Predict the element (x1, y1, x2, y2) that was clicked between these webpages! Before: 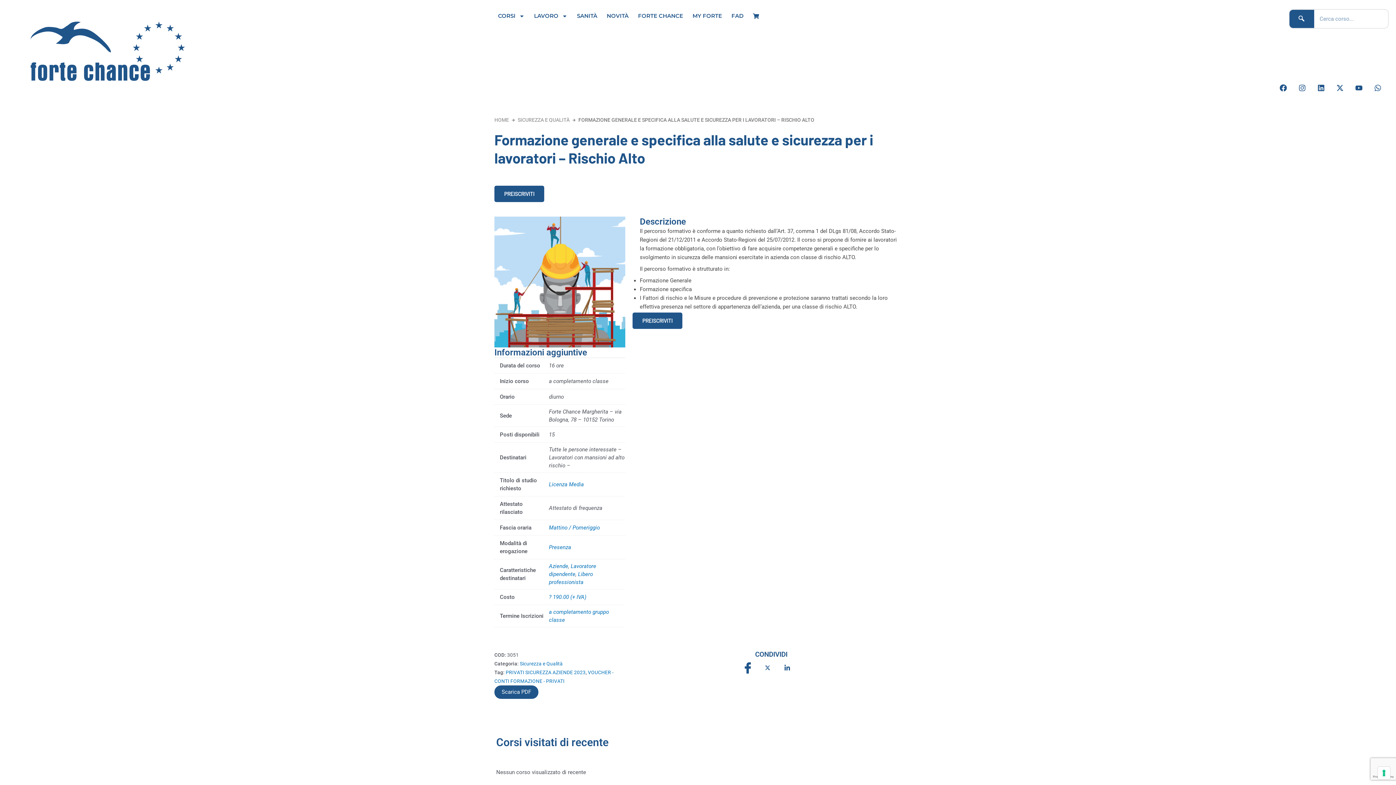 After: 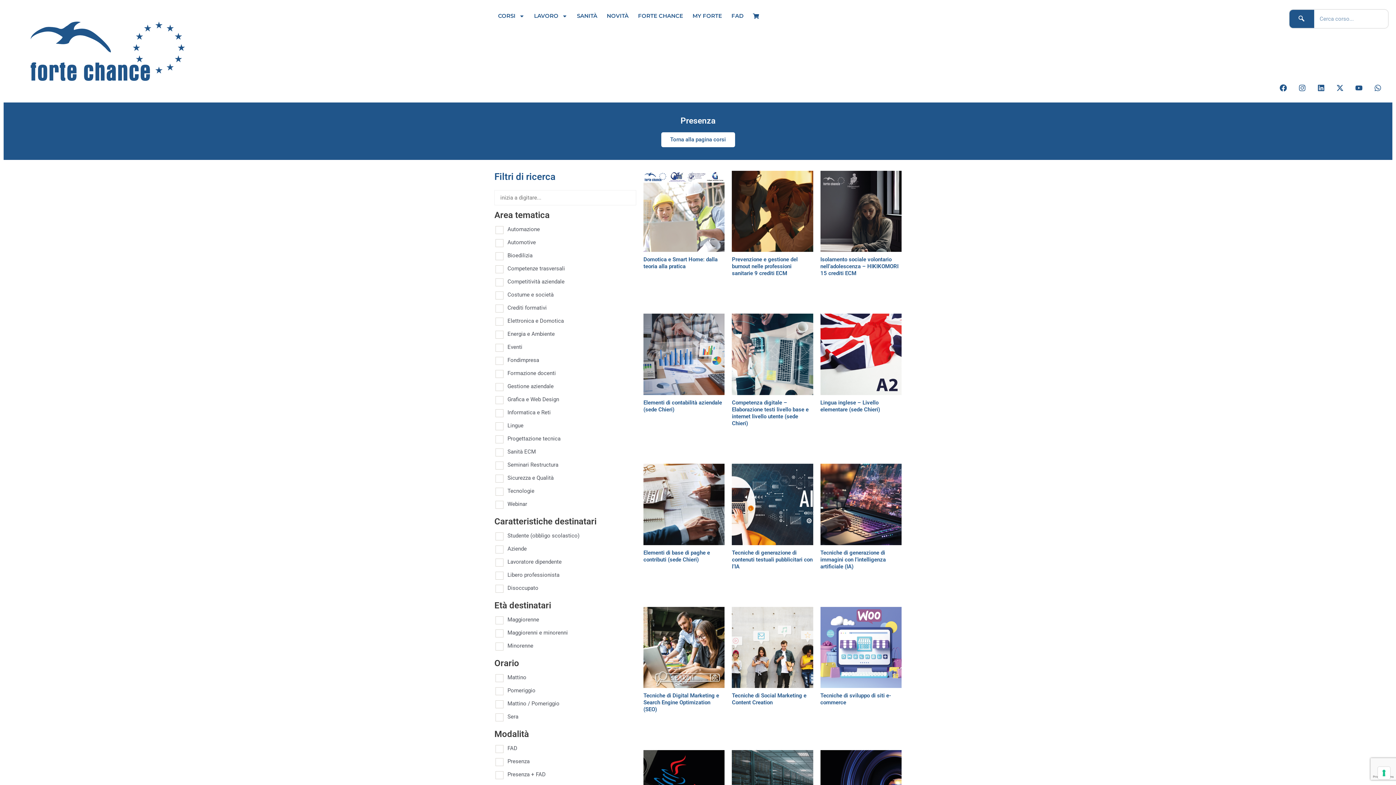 Action: bbox: (549, 544, 571, 550) label: Presenza